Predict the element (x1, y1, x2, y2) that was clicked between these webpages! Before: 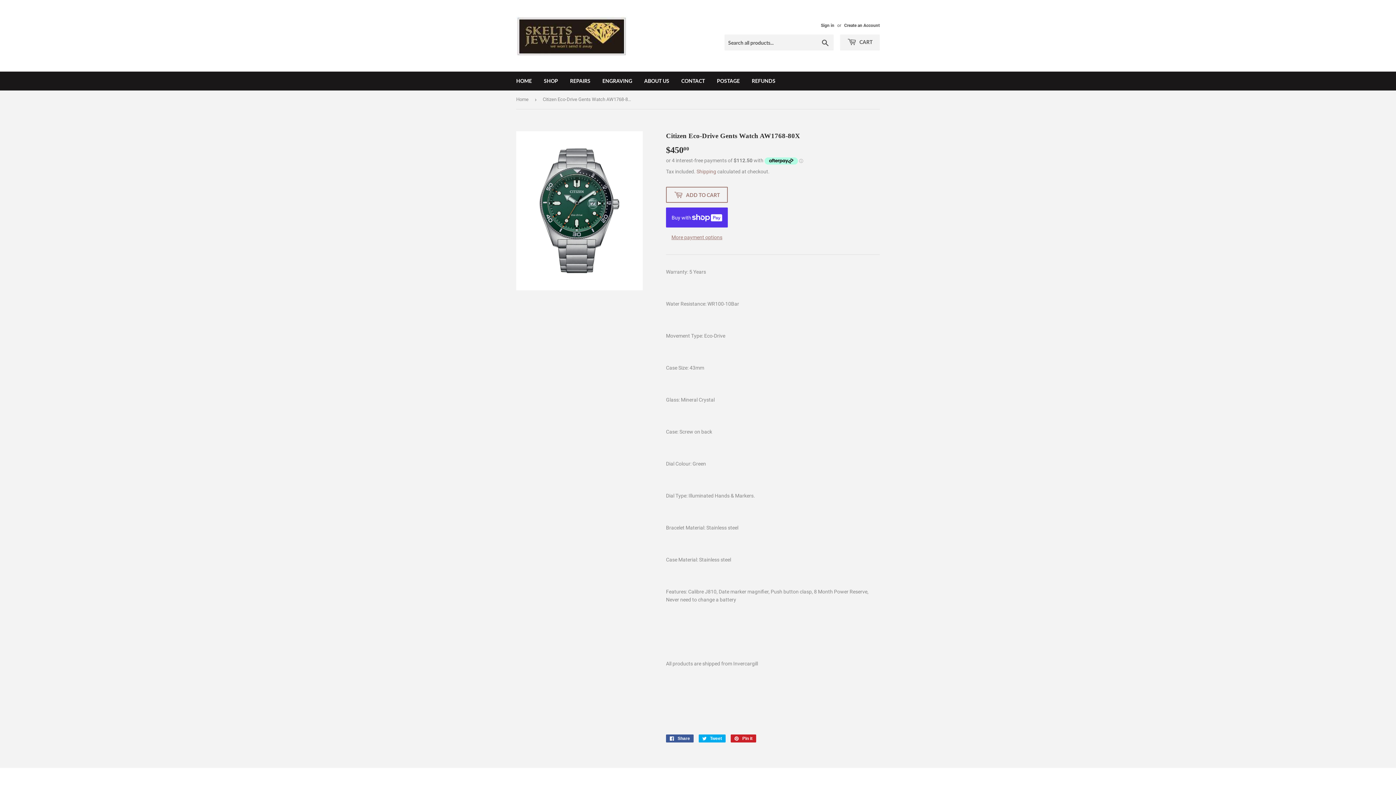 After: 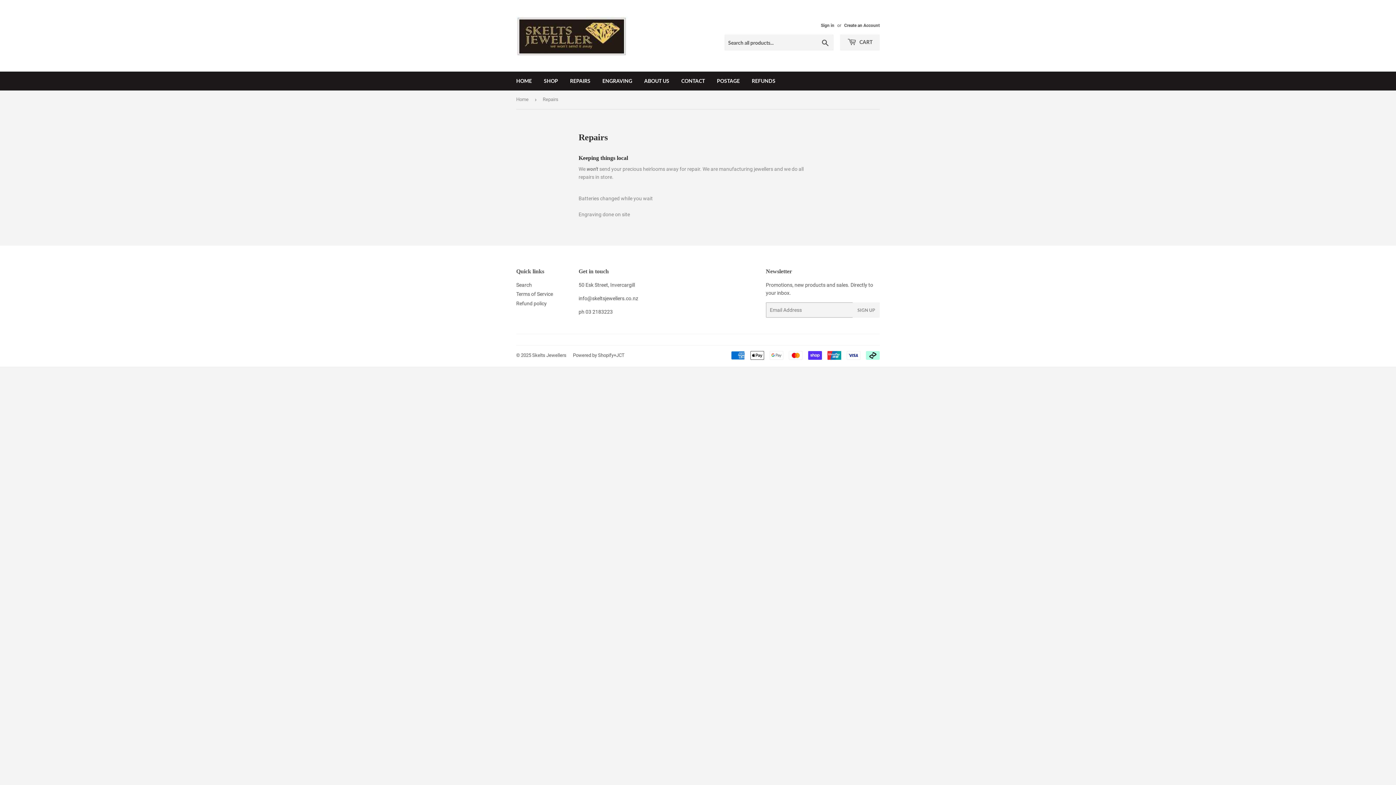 Action: bbox: (564, 71, 596, 90) label: REPAIRS